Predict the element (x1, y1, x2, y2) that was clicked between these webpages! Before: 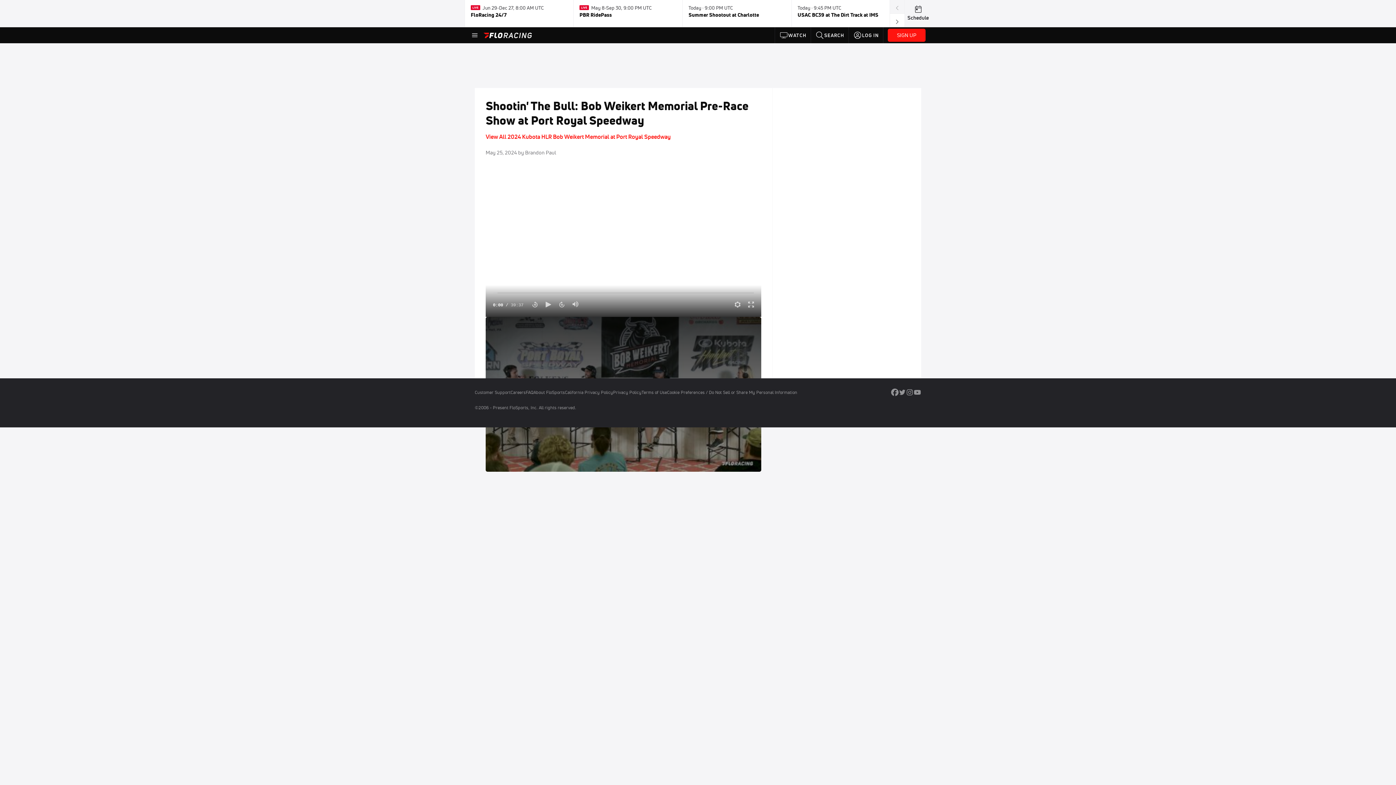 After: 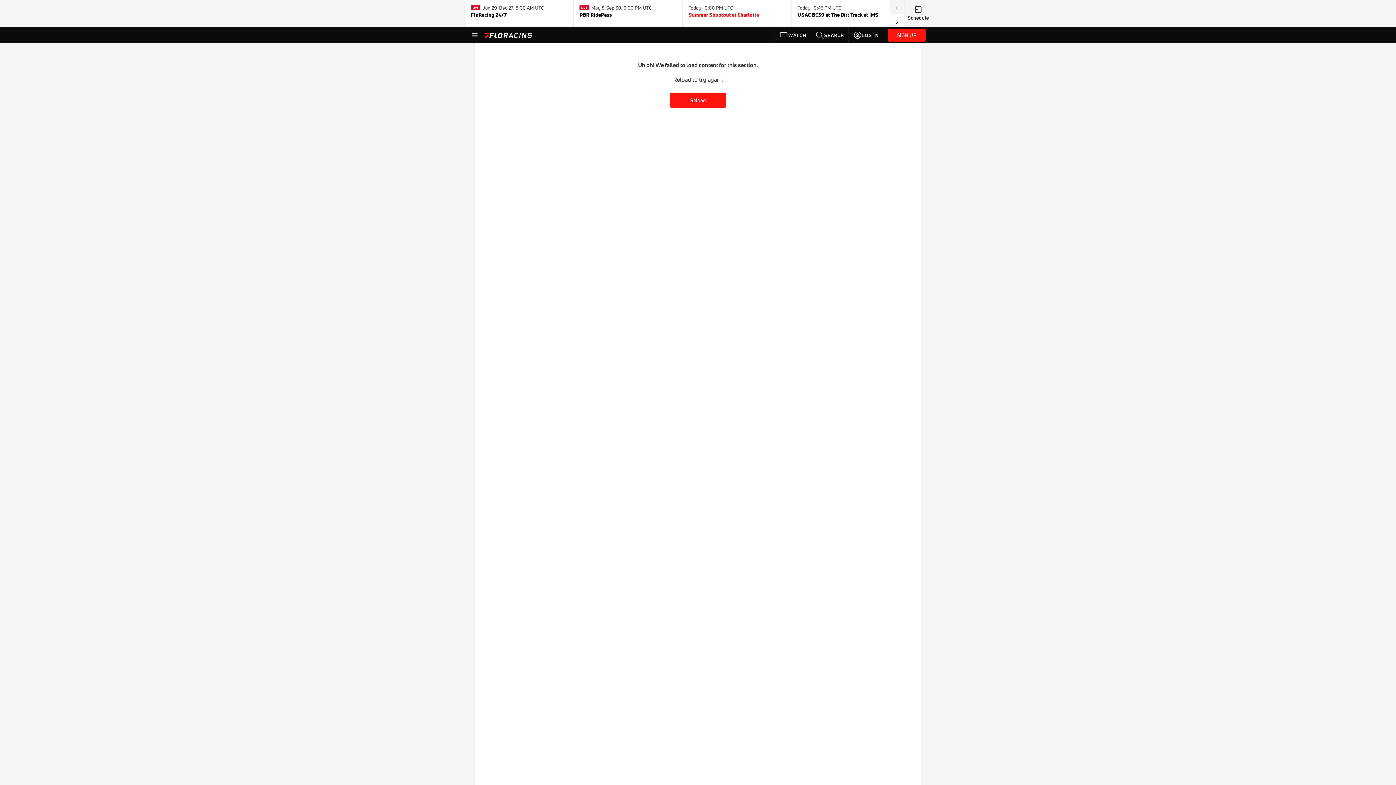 Action: label: Today · 9:00 PM UTC

Summer Shootout at Charlotte bbox: (688, 2, 785, 24)